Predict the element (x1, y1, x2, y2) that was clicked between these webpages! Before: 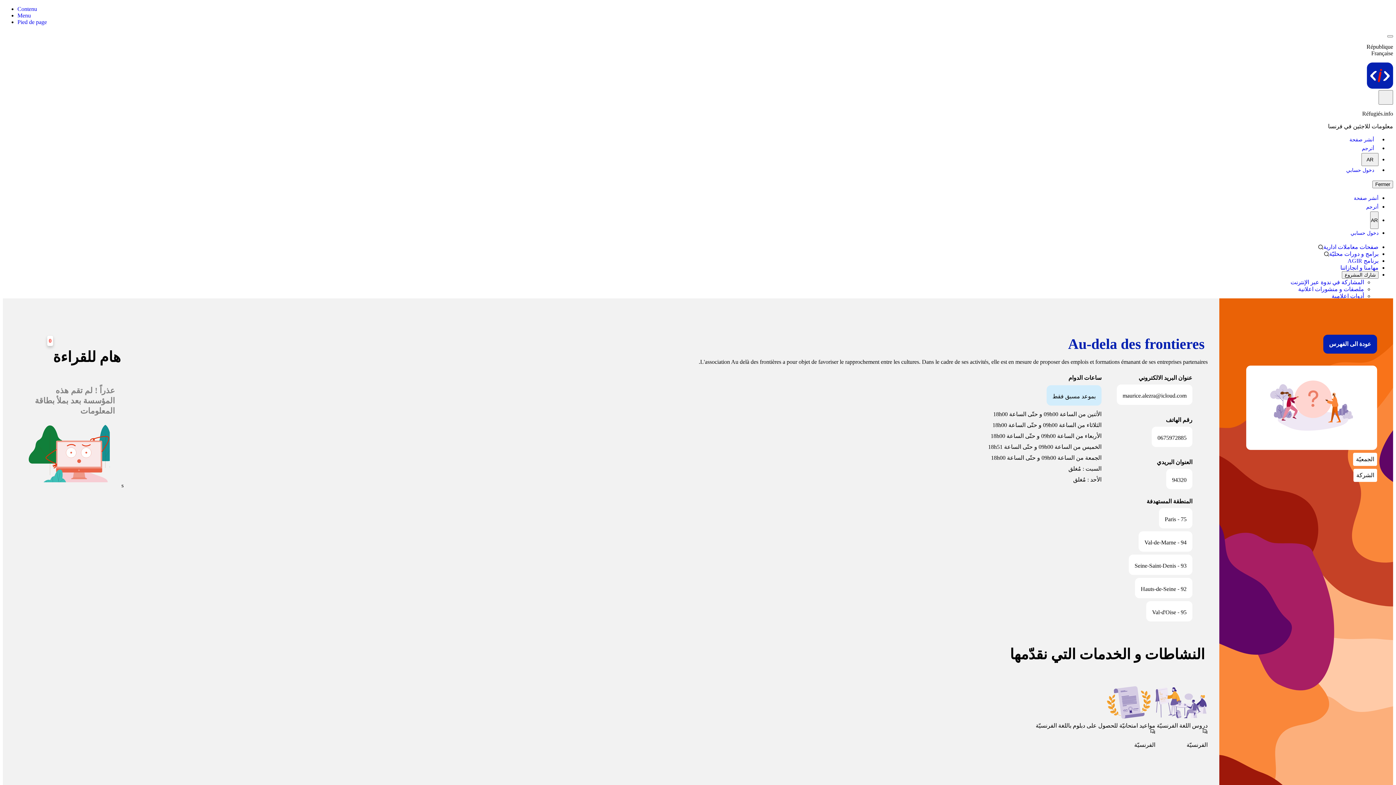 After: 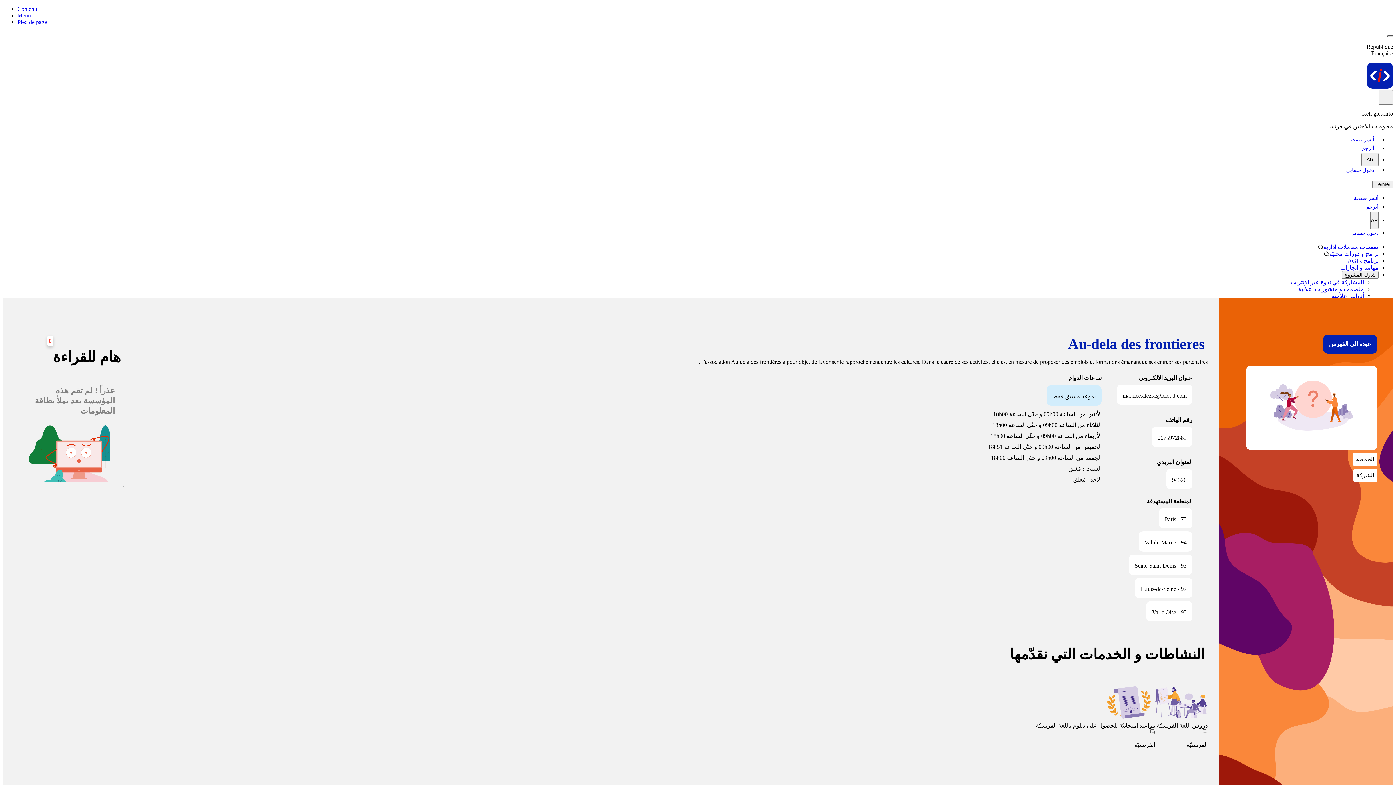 Action: bbox: (1387, 35, 1393, 37)